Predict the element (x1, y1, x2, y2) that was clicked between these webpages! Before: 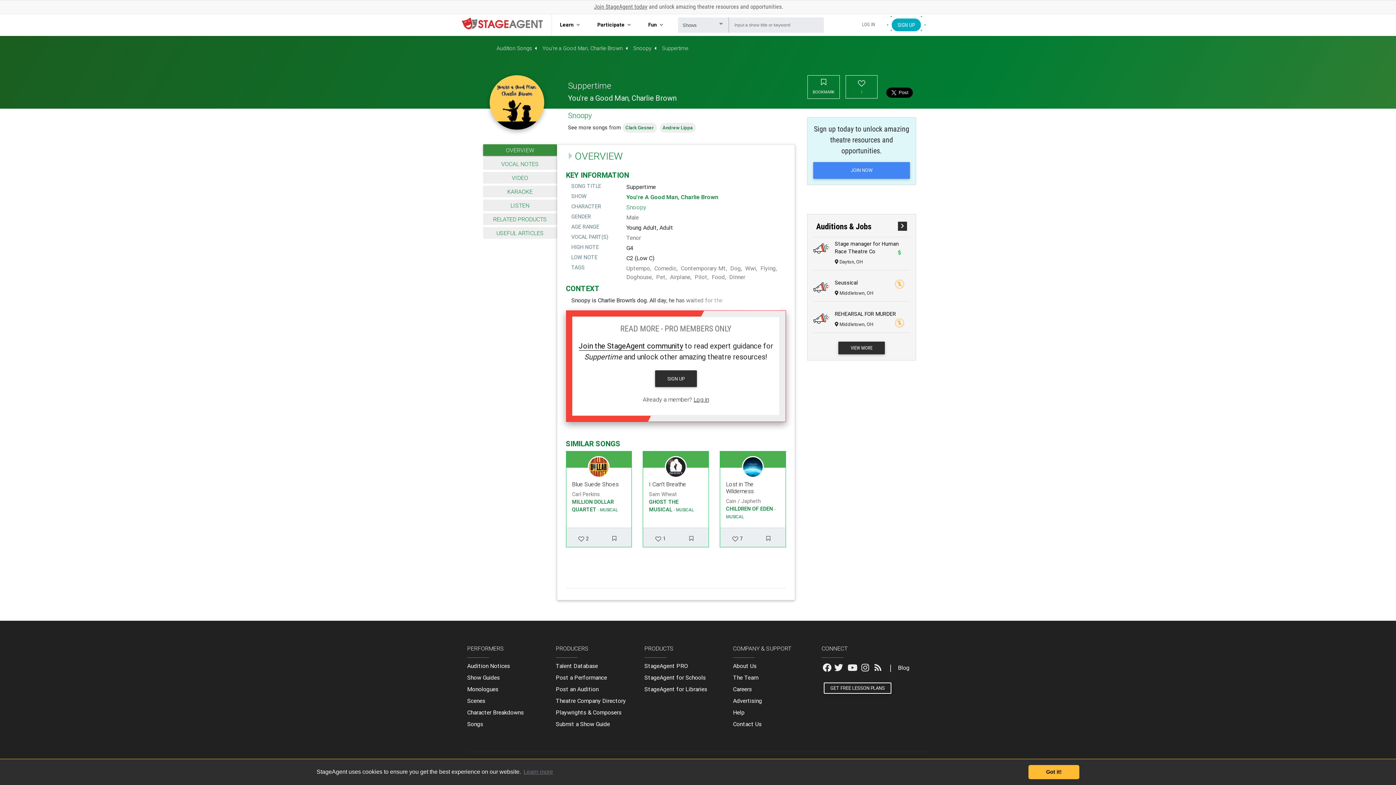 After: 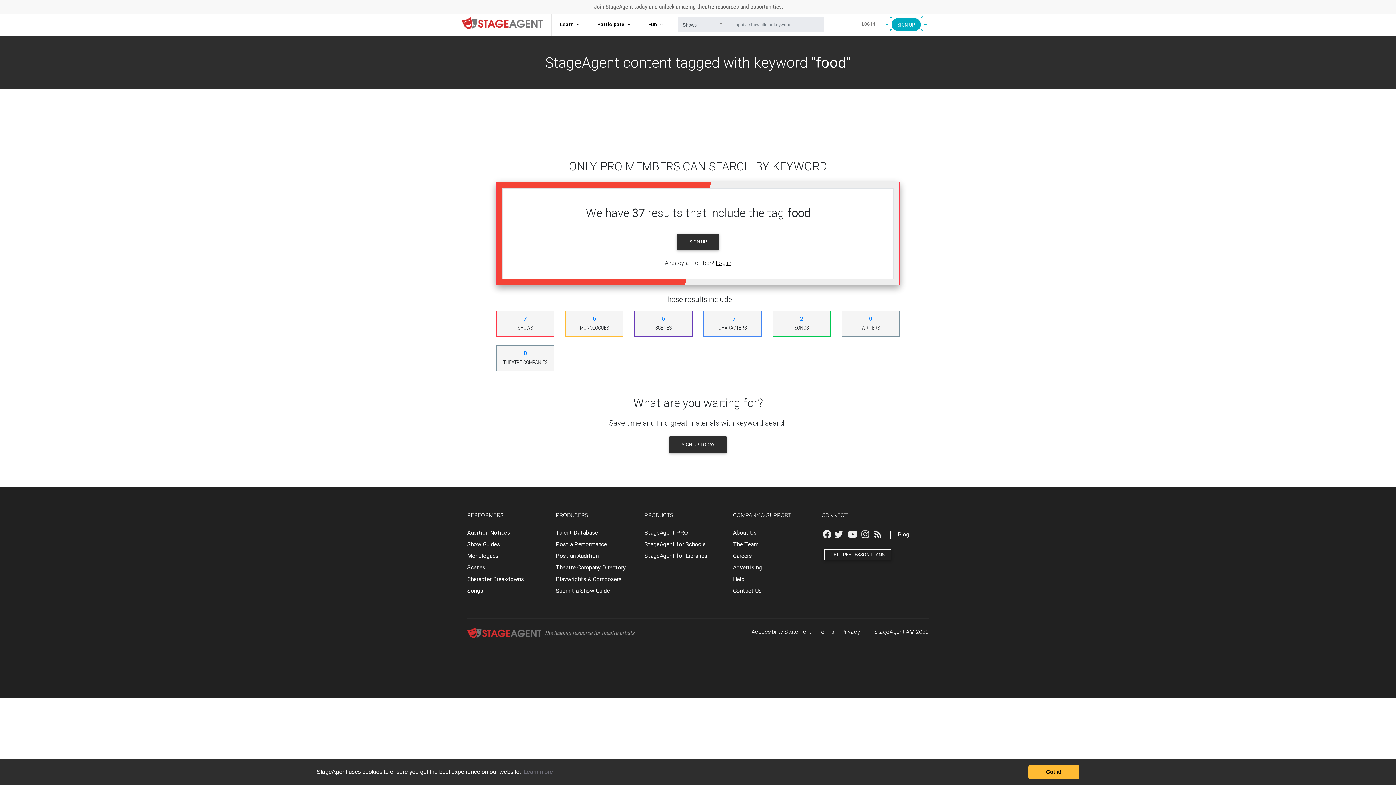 Action: label: Food bbox: (711, 272, 727, 281)